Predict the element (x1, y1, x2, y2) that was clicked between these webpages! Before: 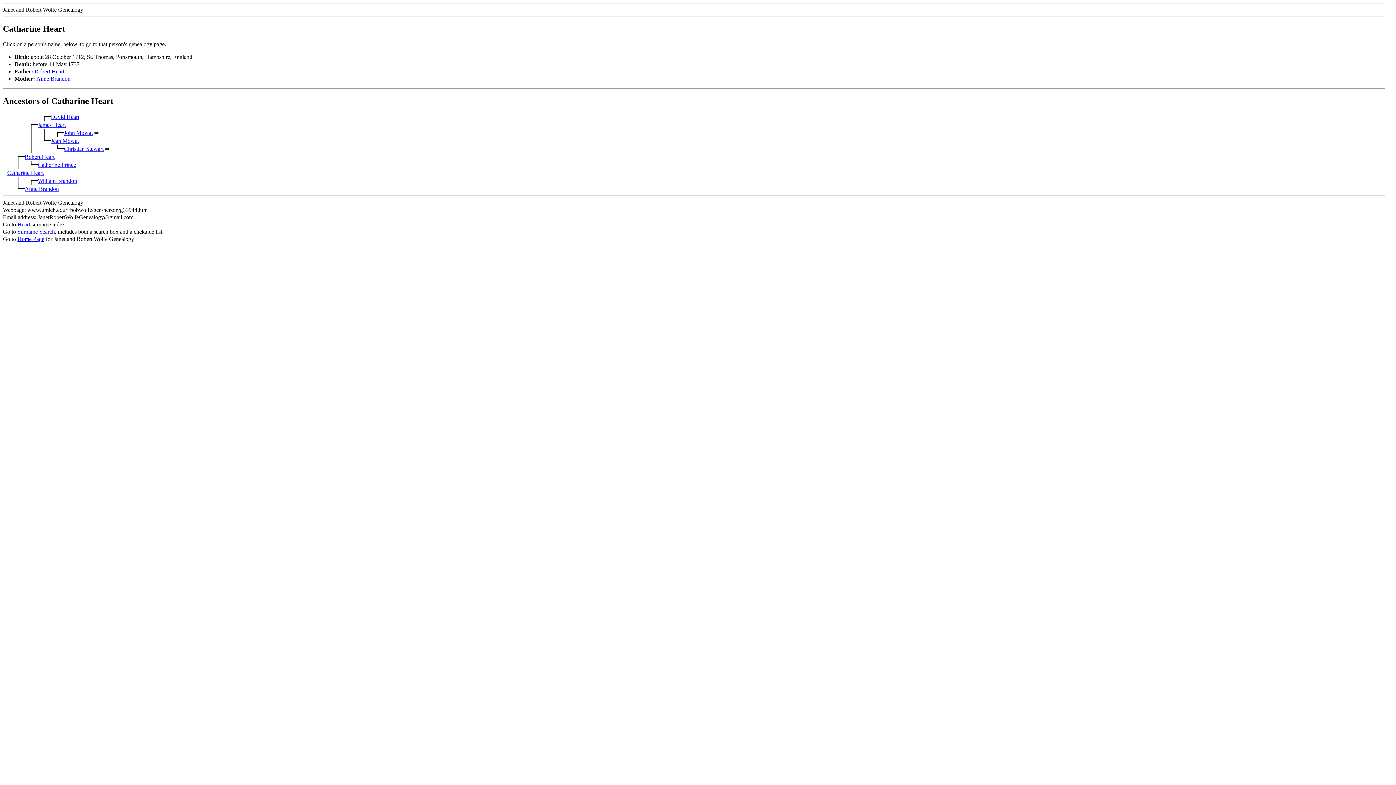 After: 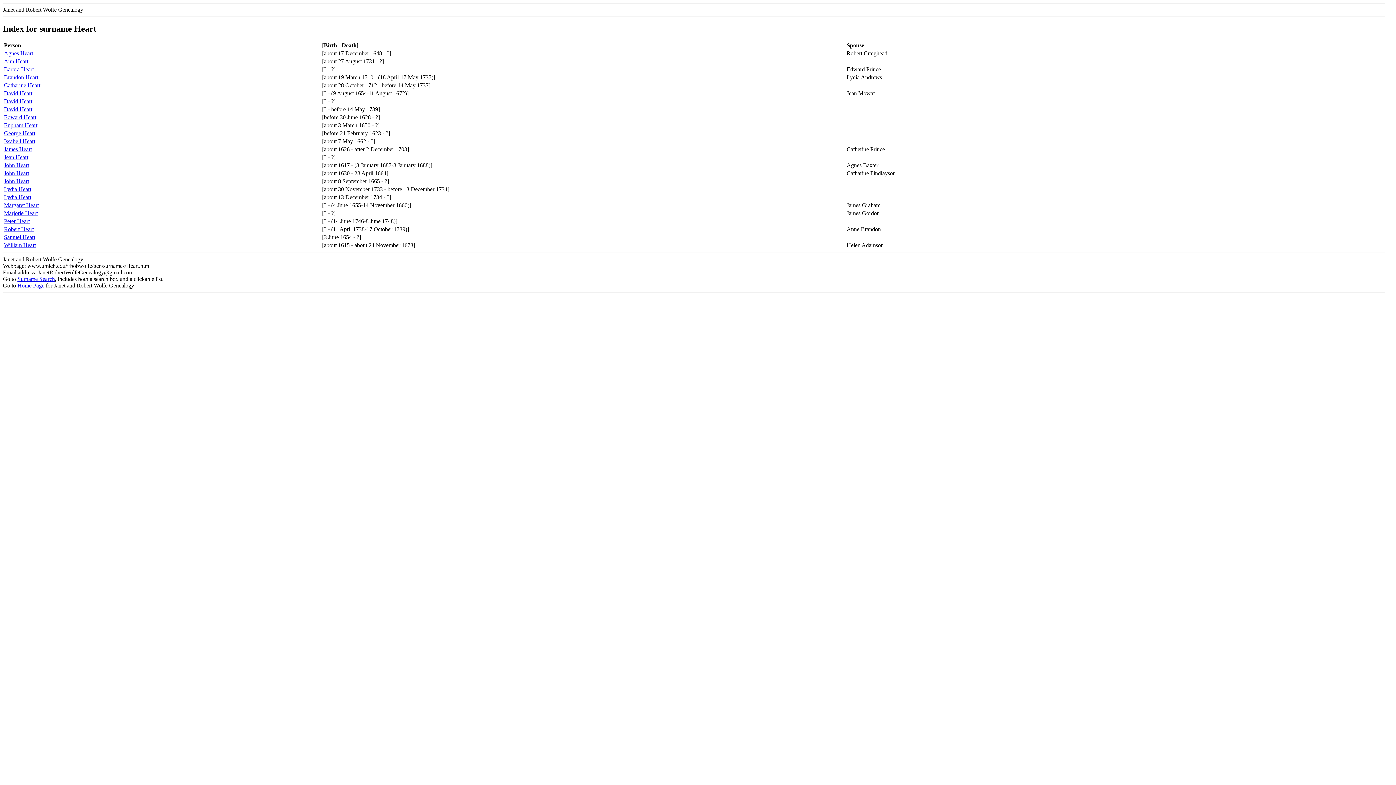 Action: label: Heart bbox: (17, 221, 30, 227)